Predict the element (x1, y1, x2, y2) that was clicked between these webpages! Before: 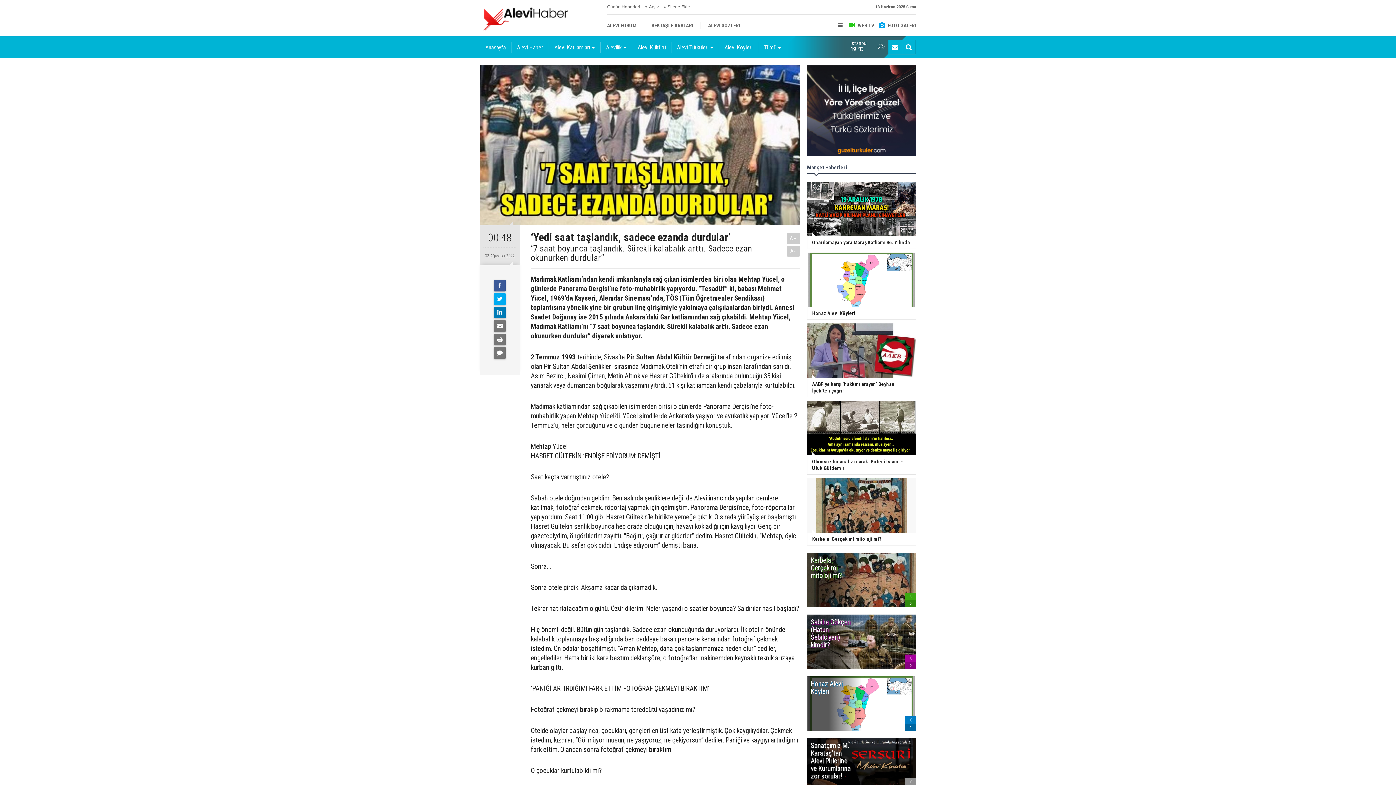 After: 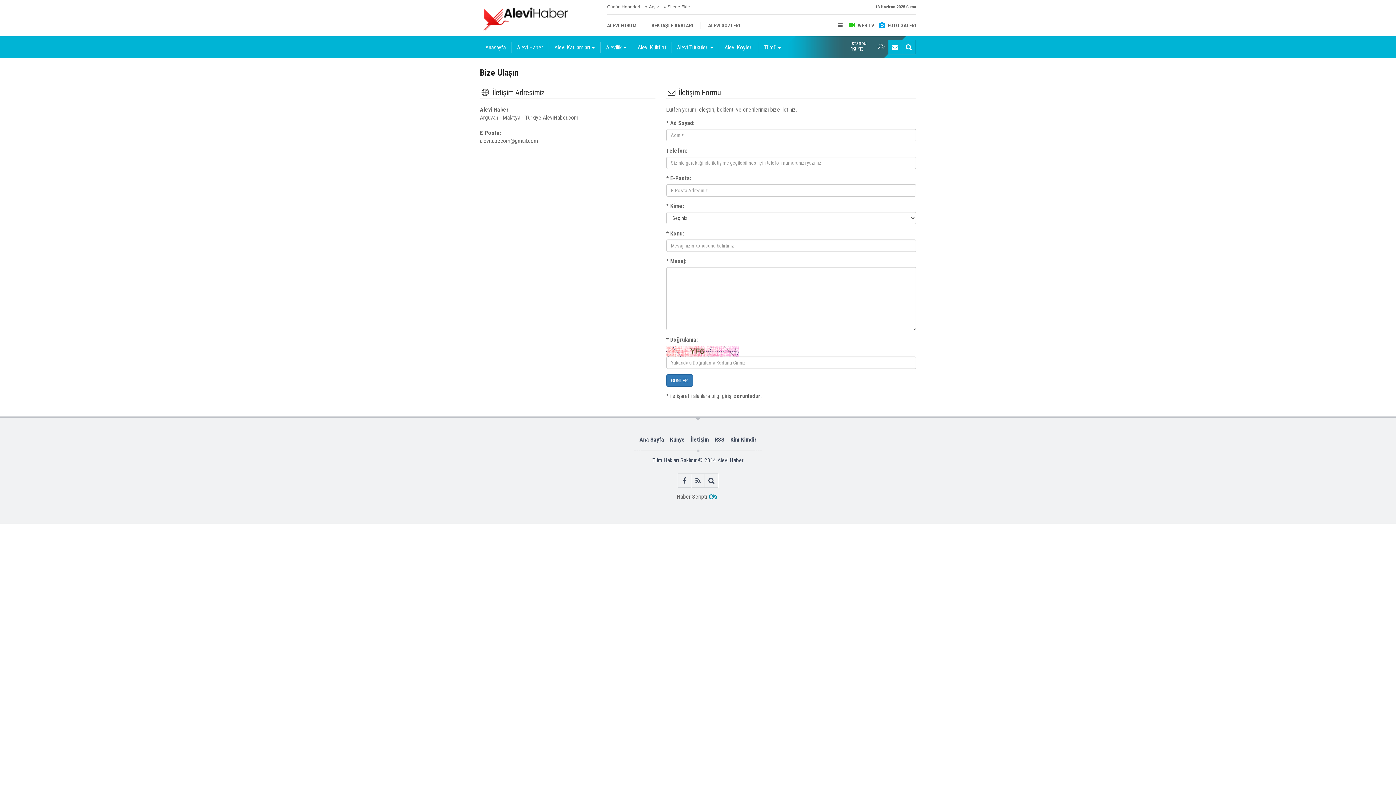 Action: bbox: (888, 40, 902, 54)